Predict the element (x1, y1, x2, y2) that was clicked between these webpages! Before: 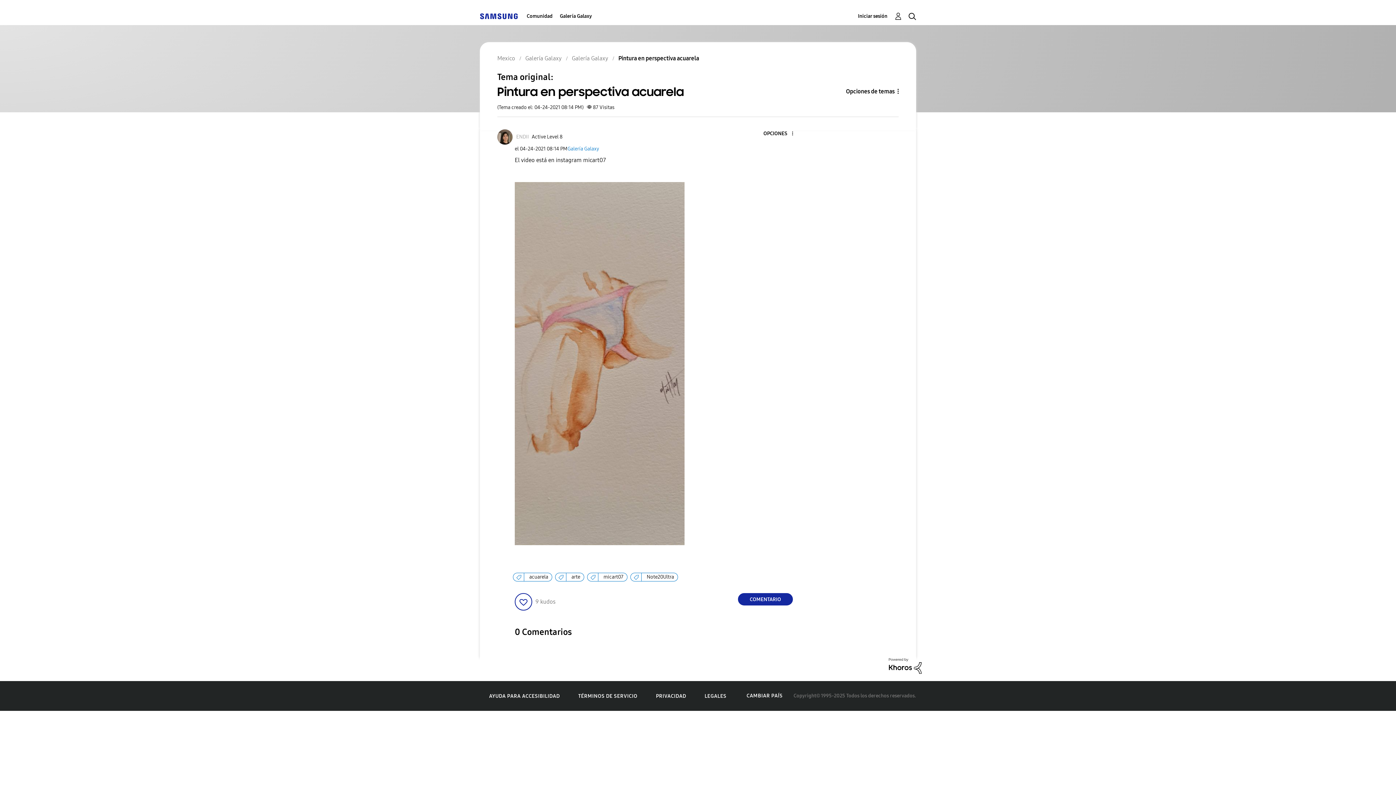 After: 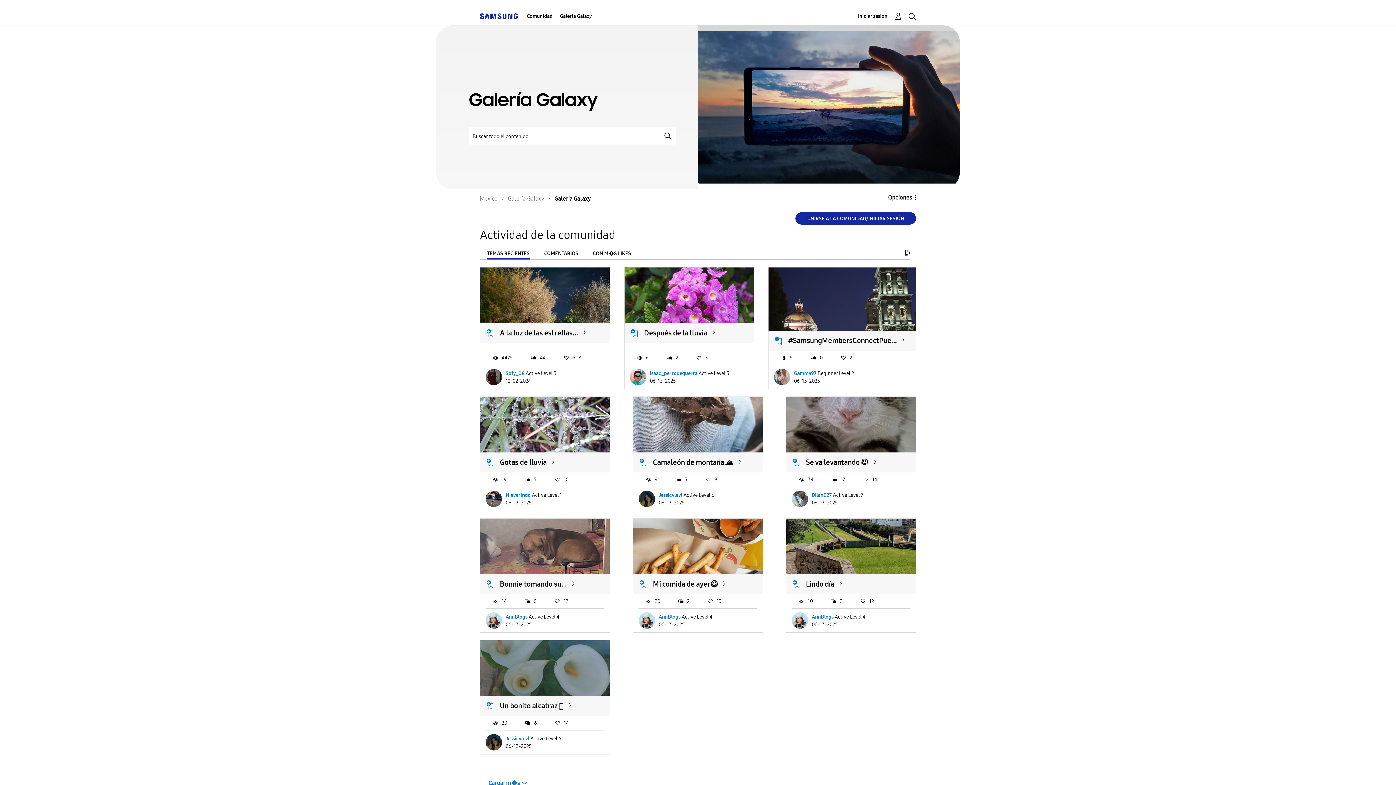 Action: bbox: (567, 145, 599, 151) label: Galería Galaxy